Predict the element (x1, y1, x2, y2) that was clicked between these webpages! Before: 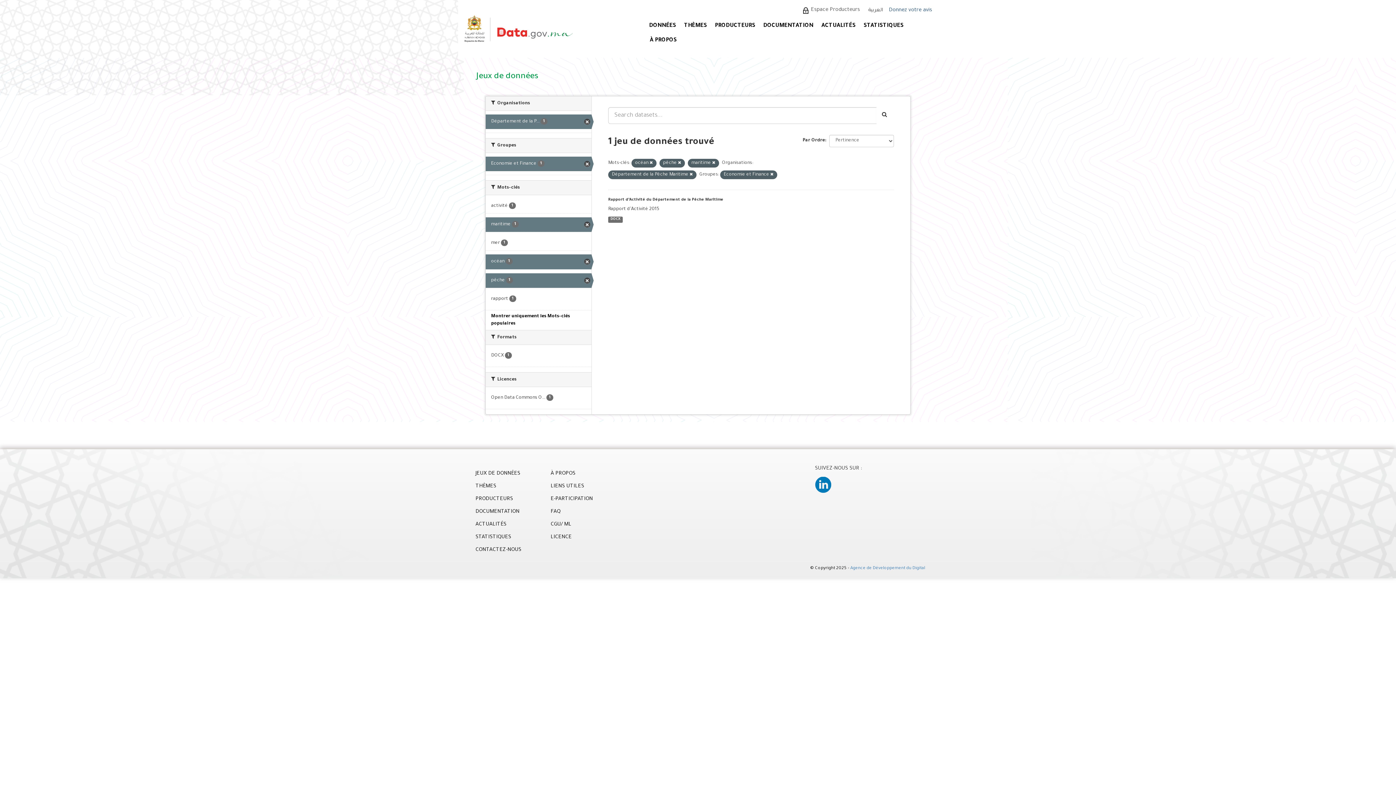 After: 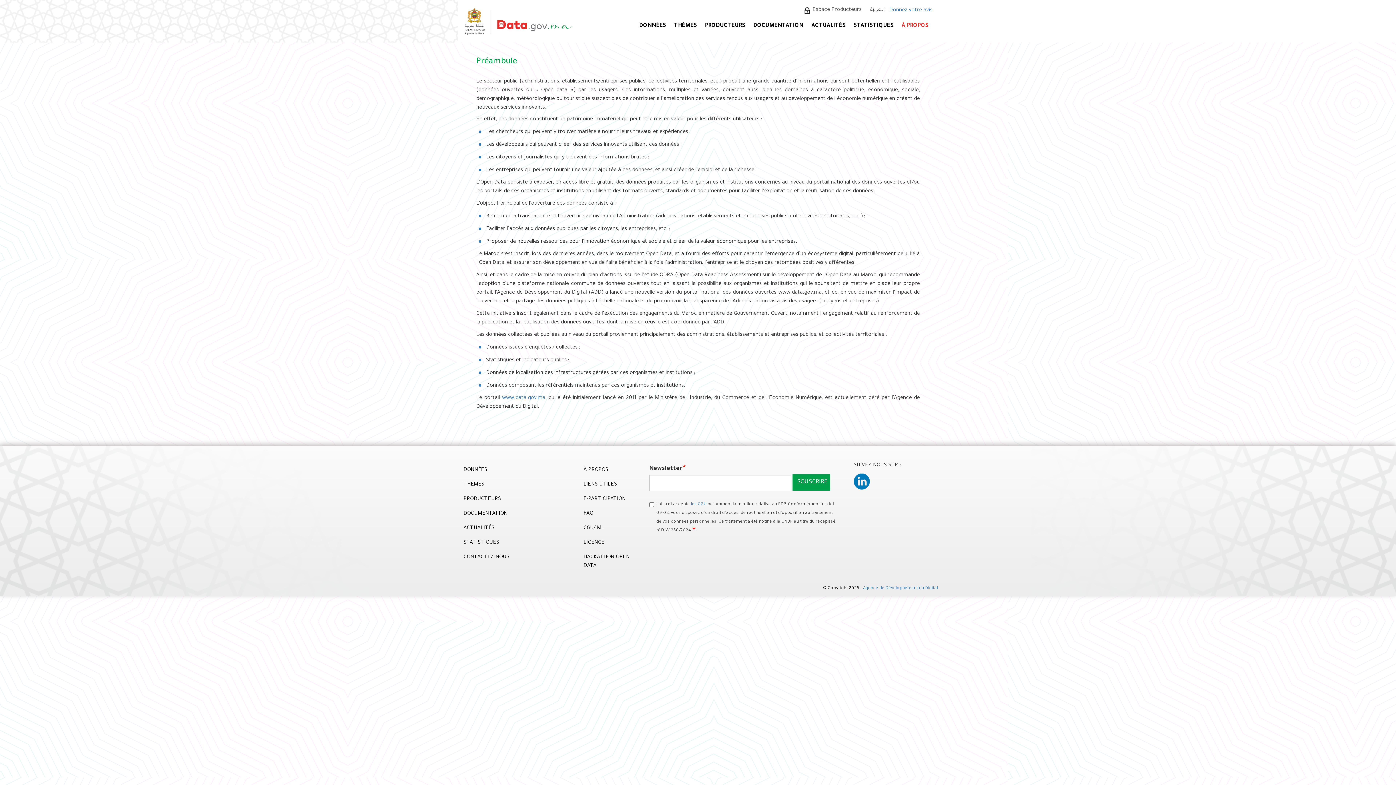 Action: label: À PROPOS bbox: (550, 469, 731, 478)